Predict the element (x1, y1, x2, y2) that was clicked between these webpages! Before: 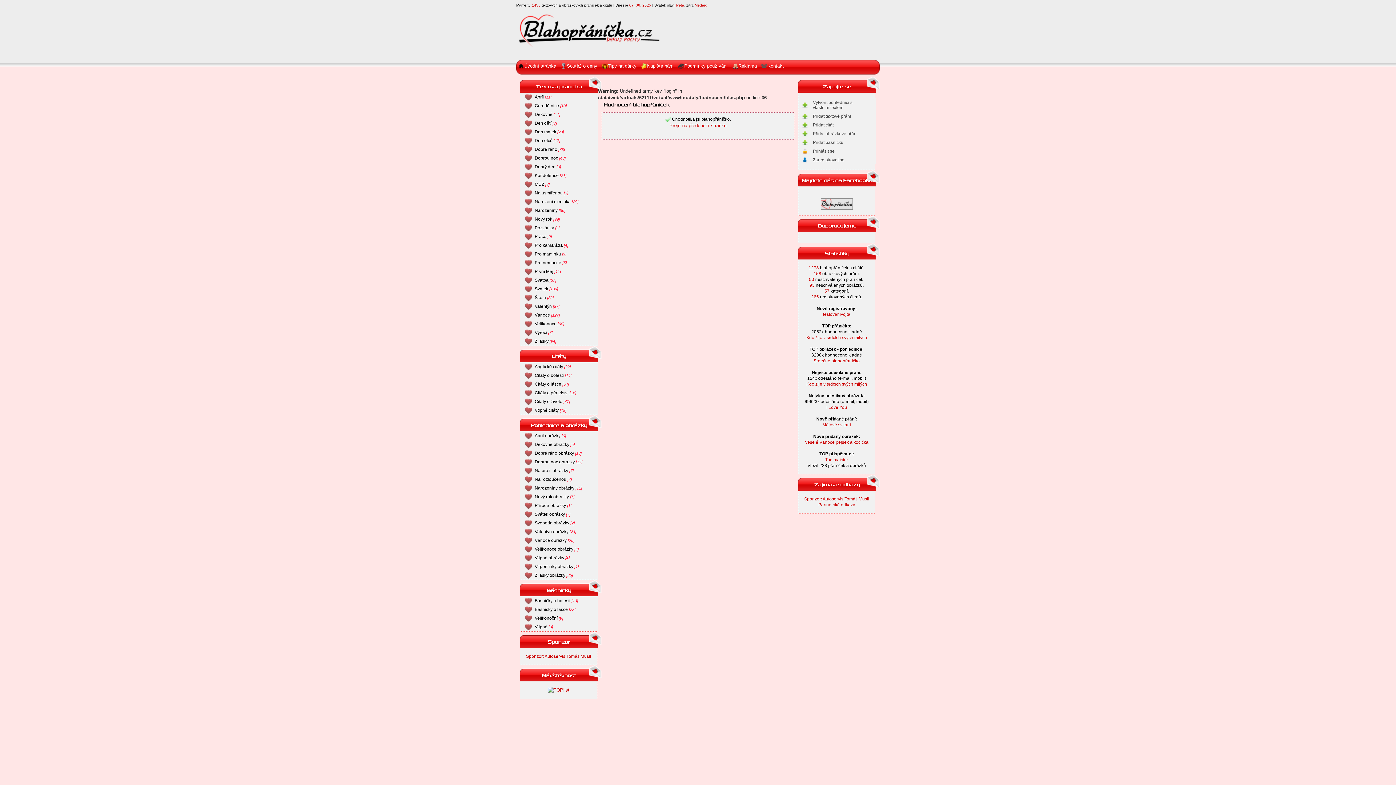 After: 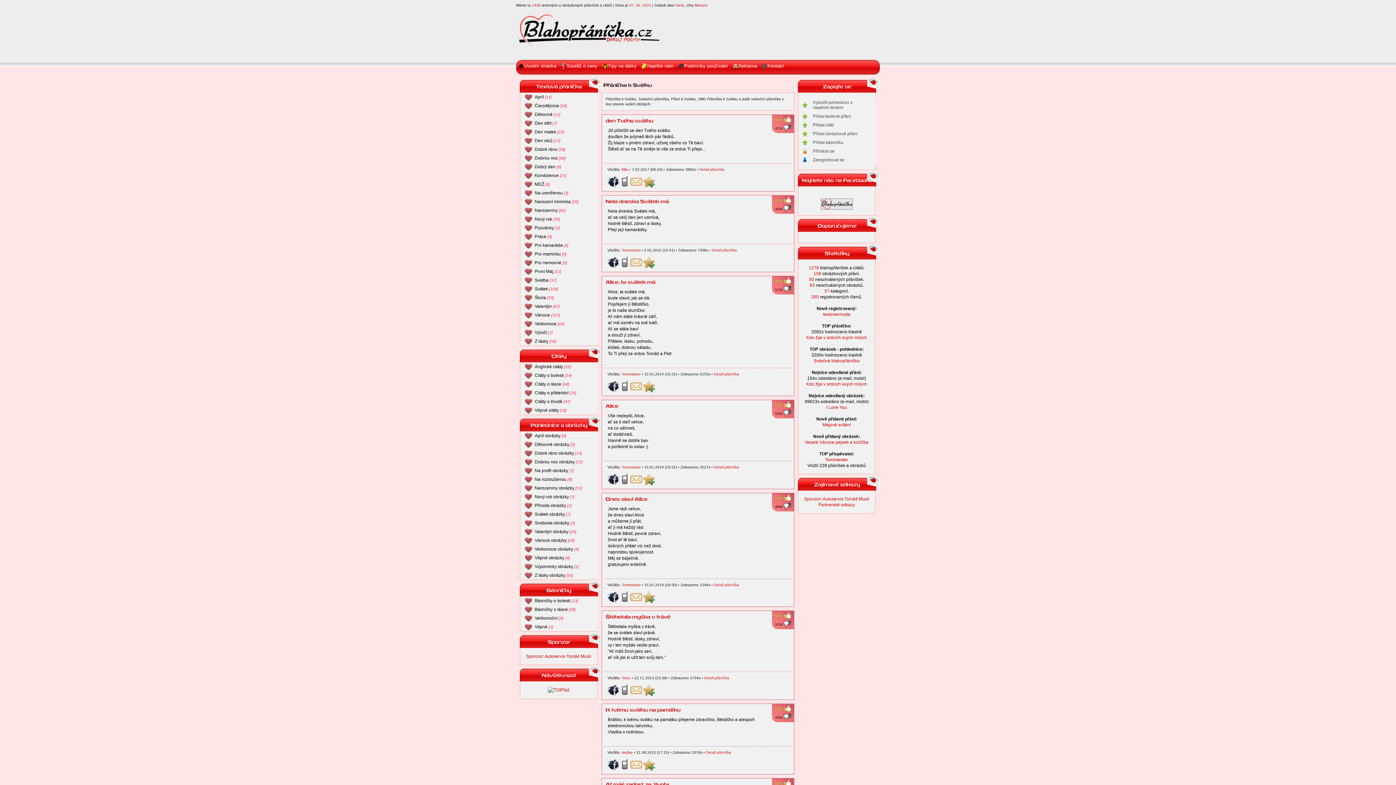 Action: label: Svátek [109] bbox: (524, 284, 594, 293)